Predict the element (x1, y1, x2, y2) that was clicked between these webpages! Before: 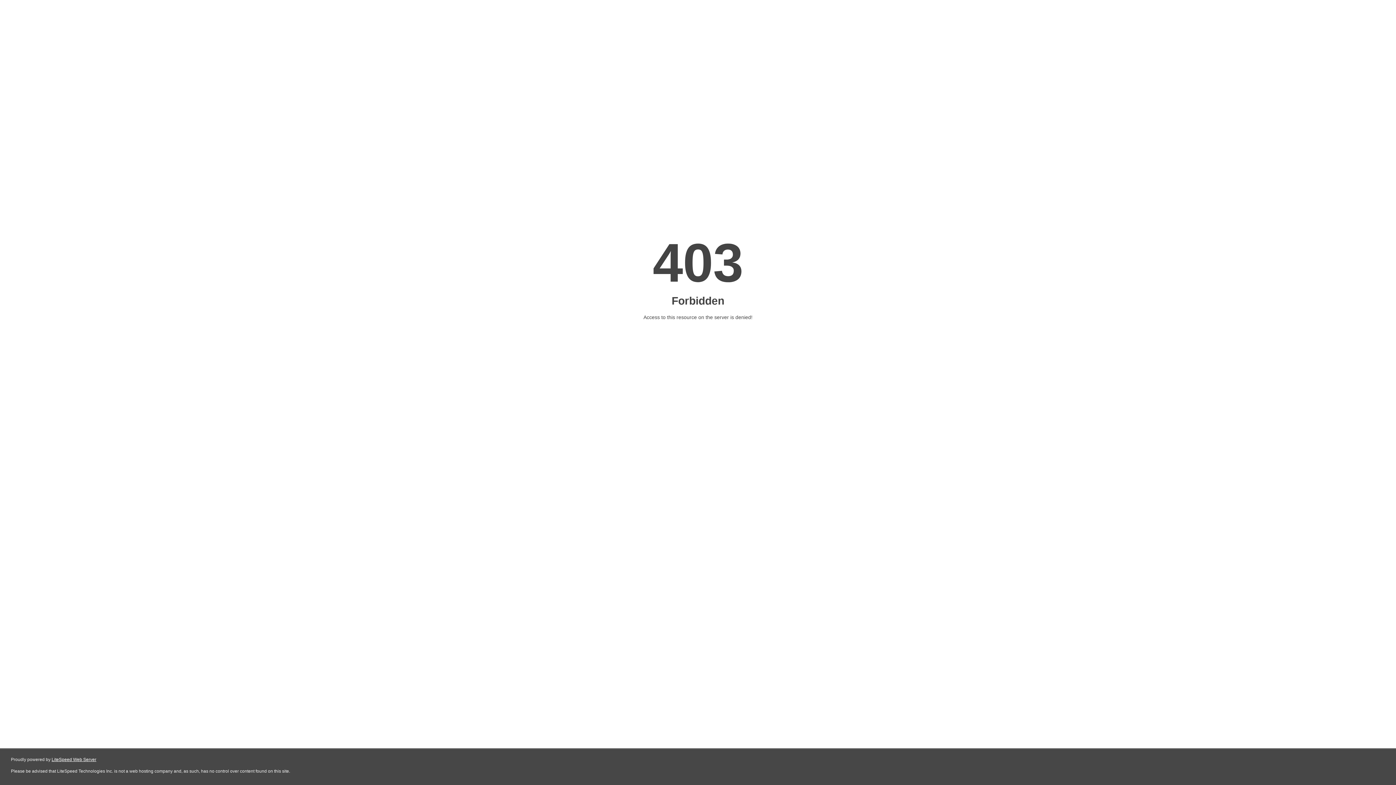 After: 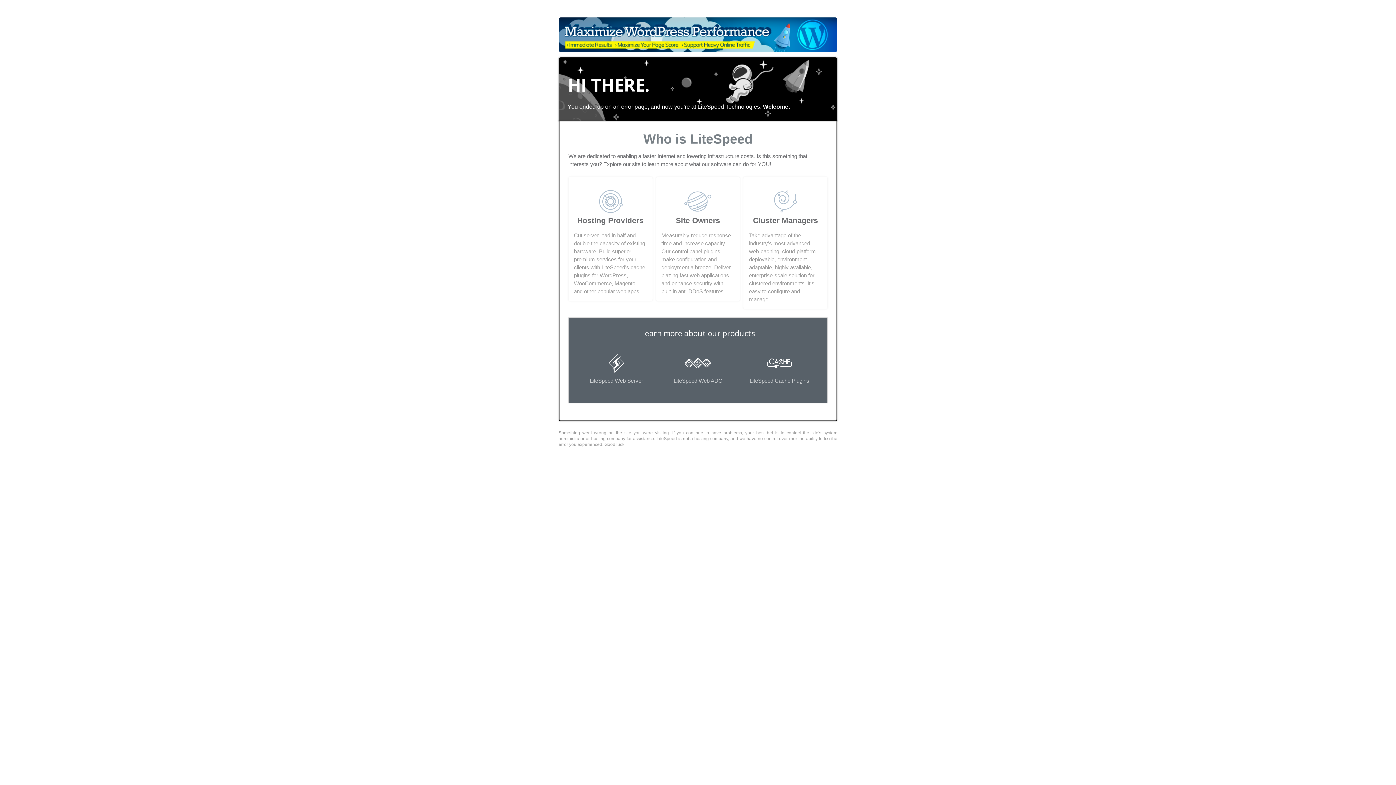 Action: label: LiteSpeed Web Server bbox: (51, 757, 96, 762)